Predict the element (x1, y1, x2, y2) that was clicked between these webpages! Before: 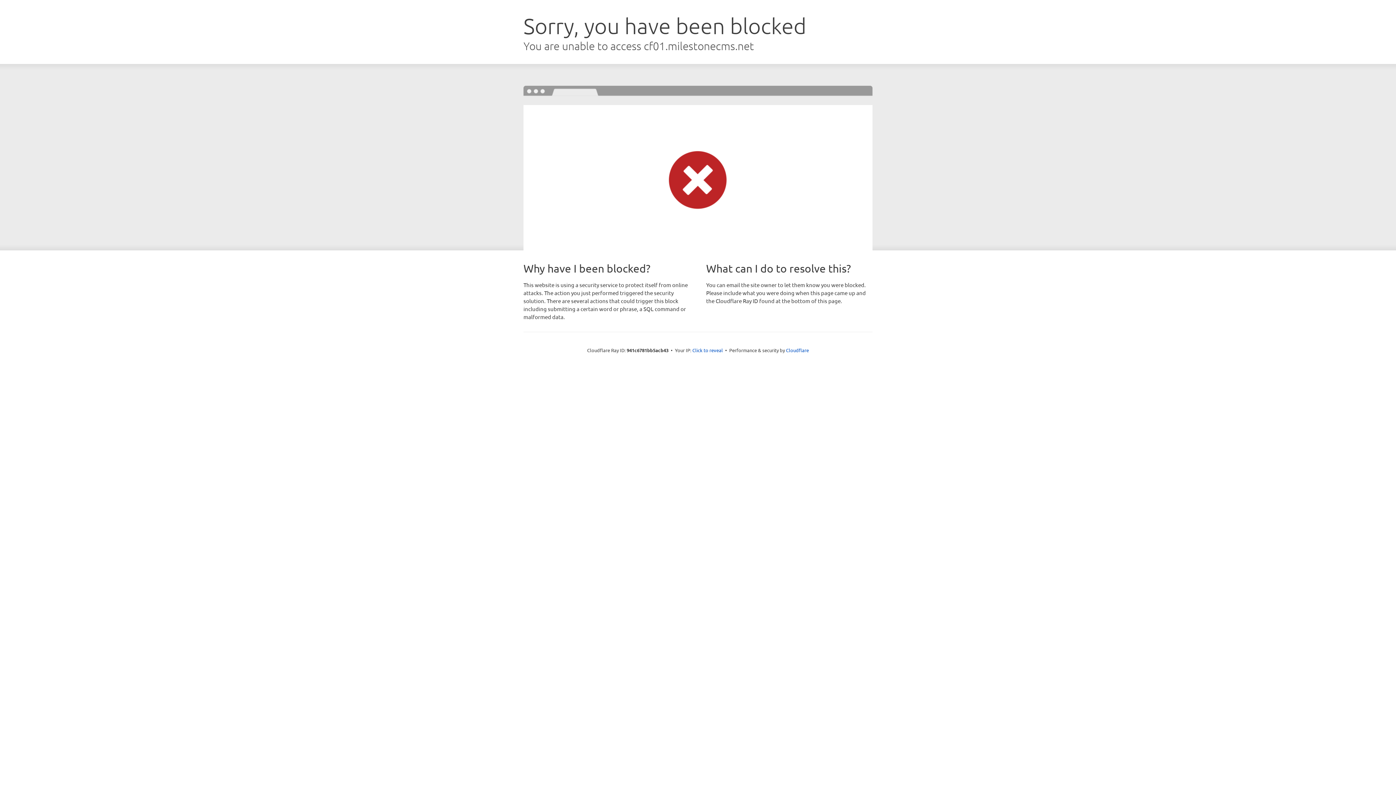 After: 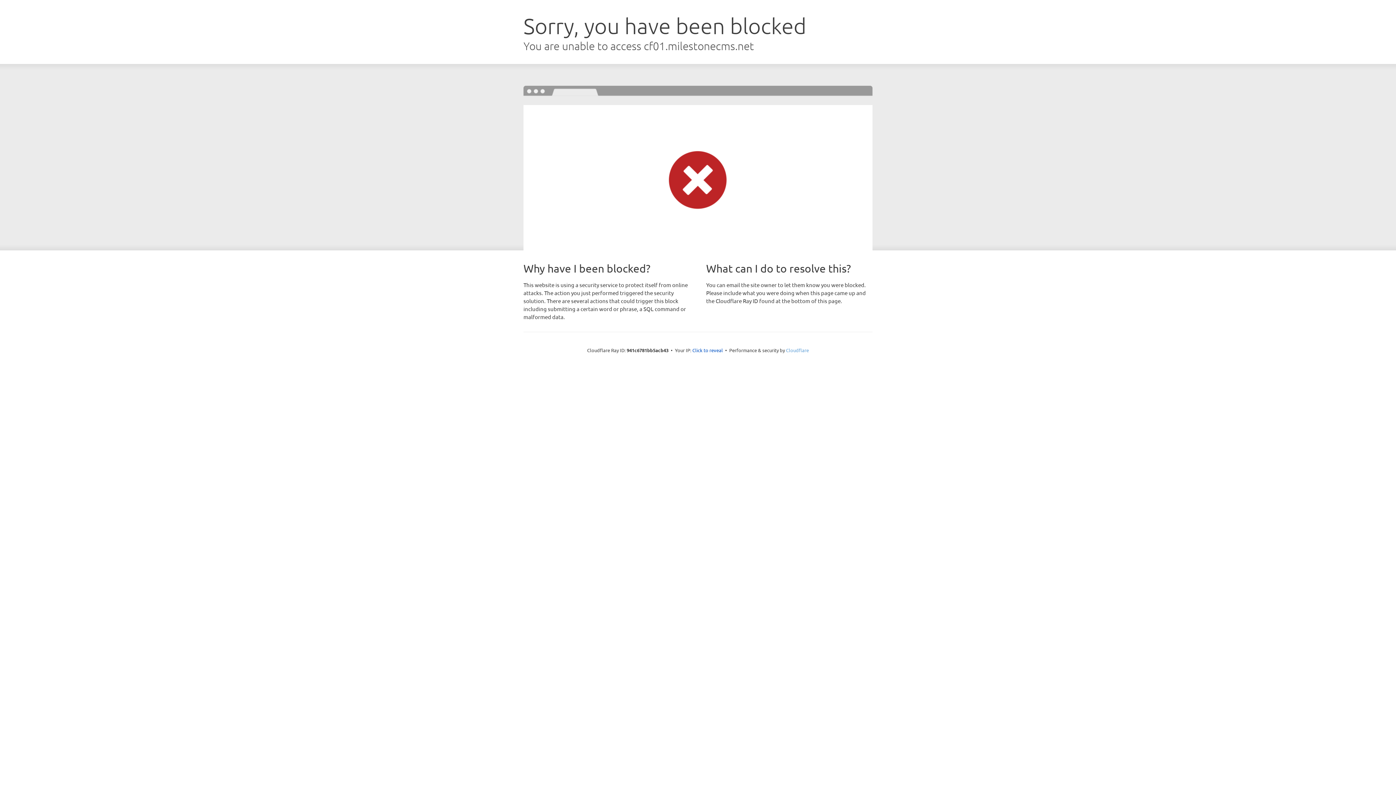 Action: bbox: (786, 347, 809, 353) label: Cloudflare